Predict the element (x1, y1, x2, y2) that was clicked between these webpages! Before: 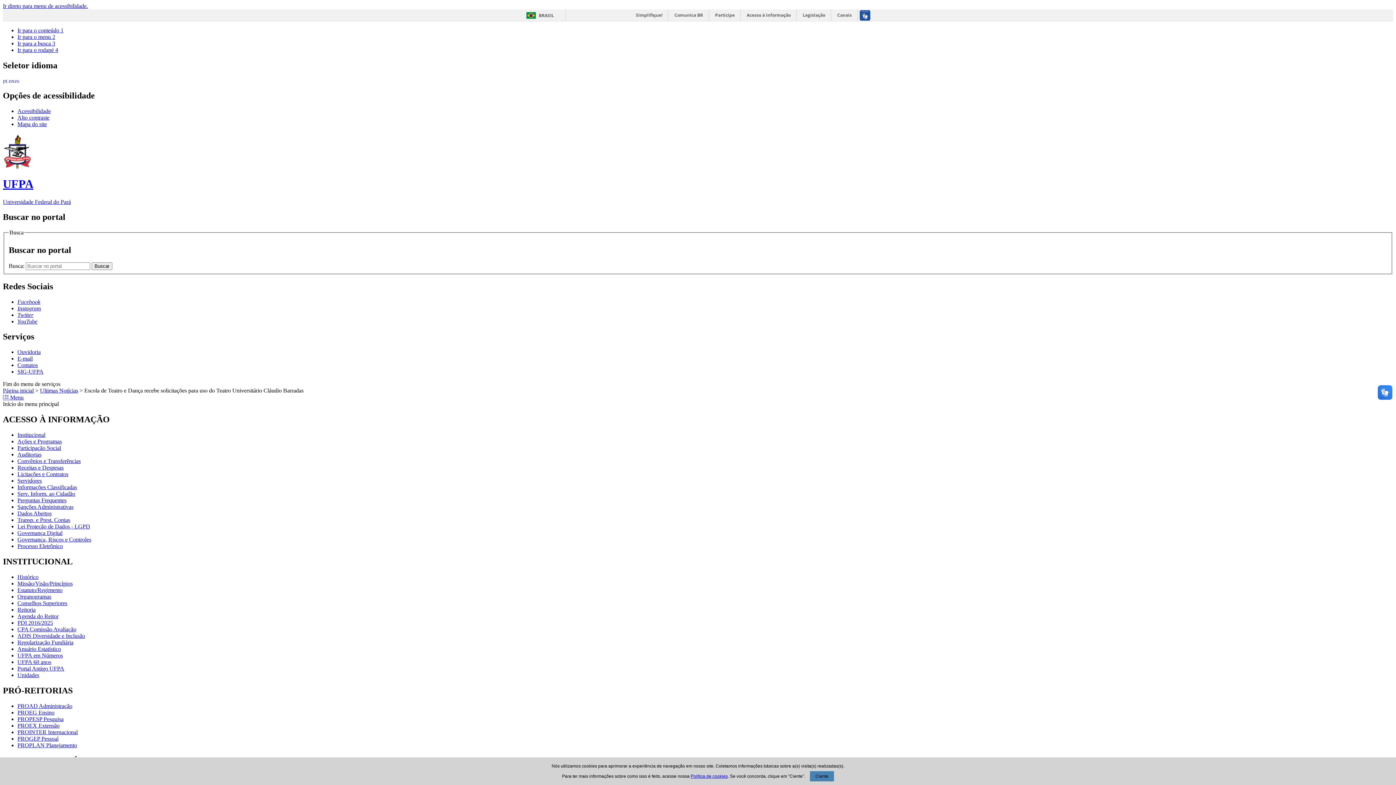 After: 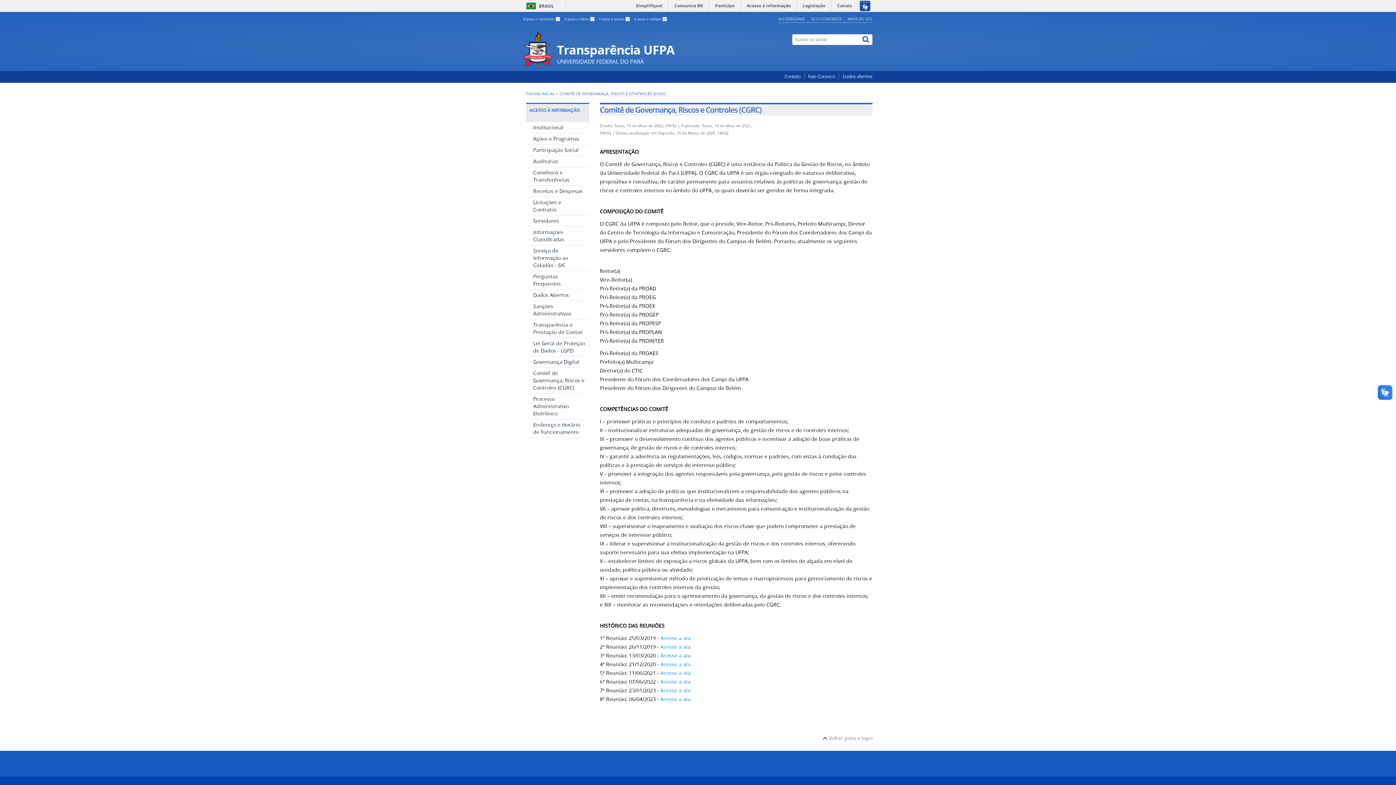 Action: label: Governança, Riscos e Controles bbox: (17, 536, 91, 542)